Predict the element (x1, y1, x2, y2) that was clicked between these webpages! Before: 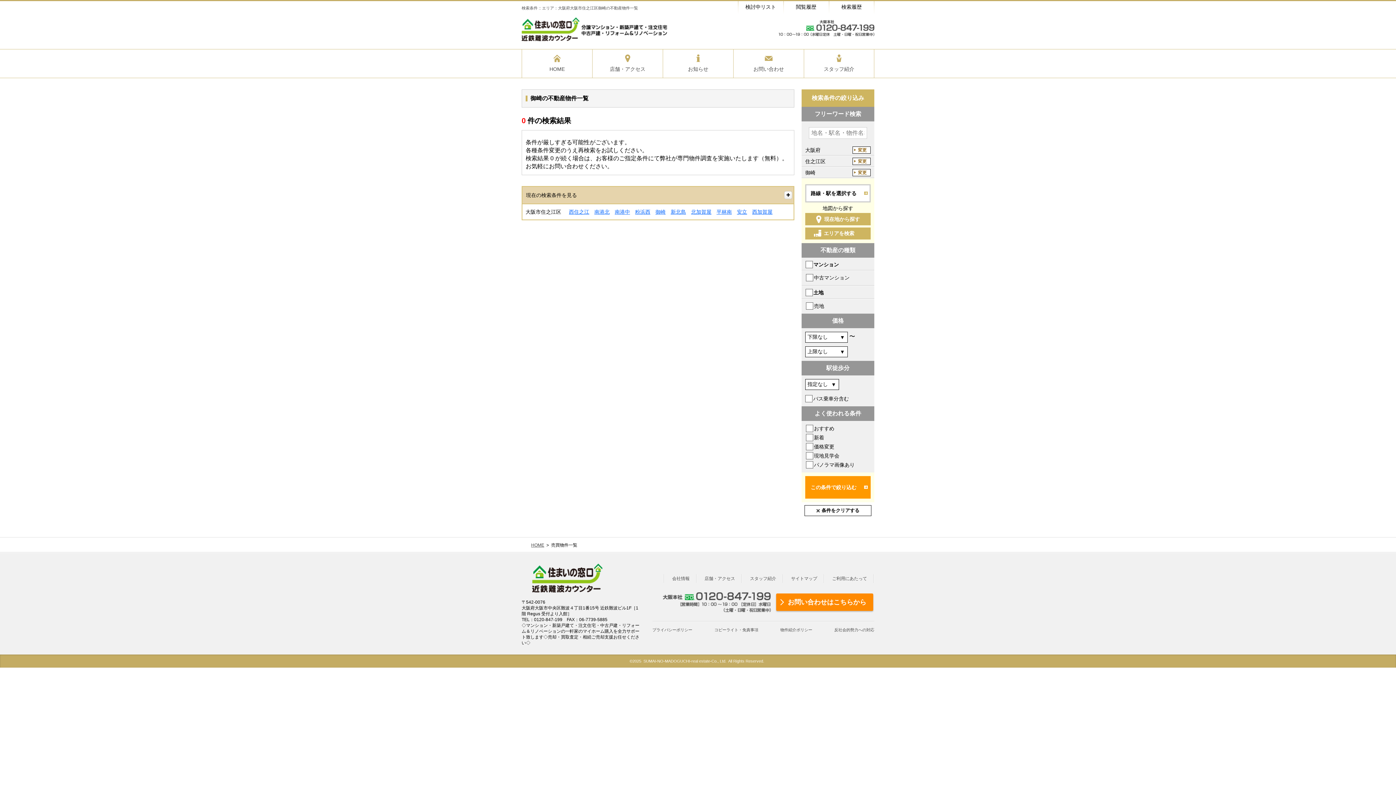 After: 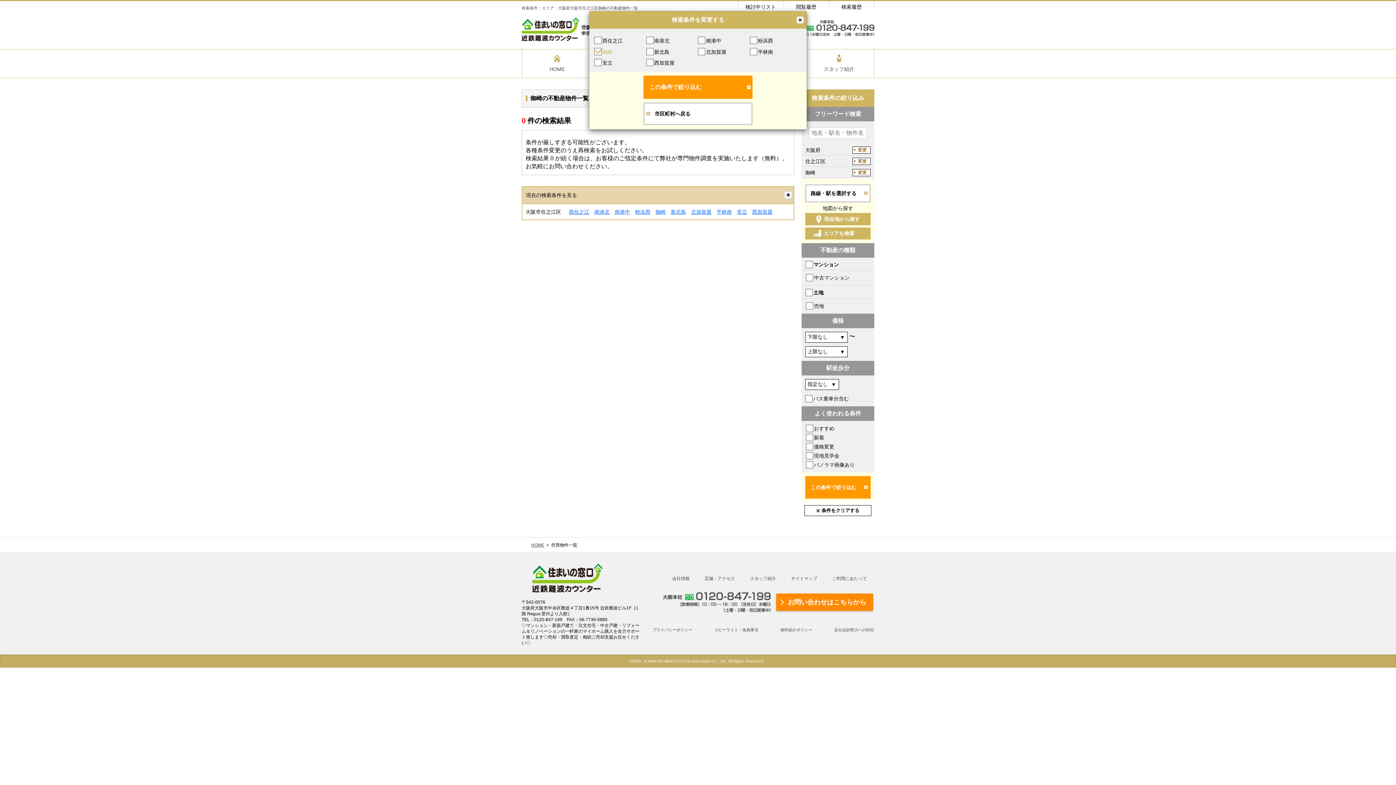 Action: label: 変更 bbox: (852, 169, 870, 176)